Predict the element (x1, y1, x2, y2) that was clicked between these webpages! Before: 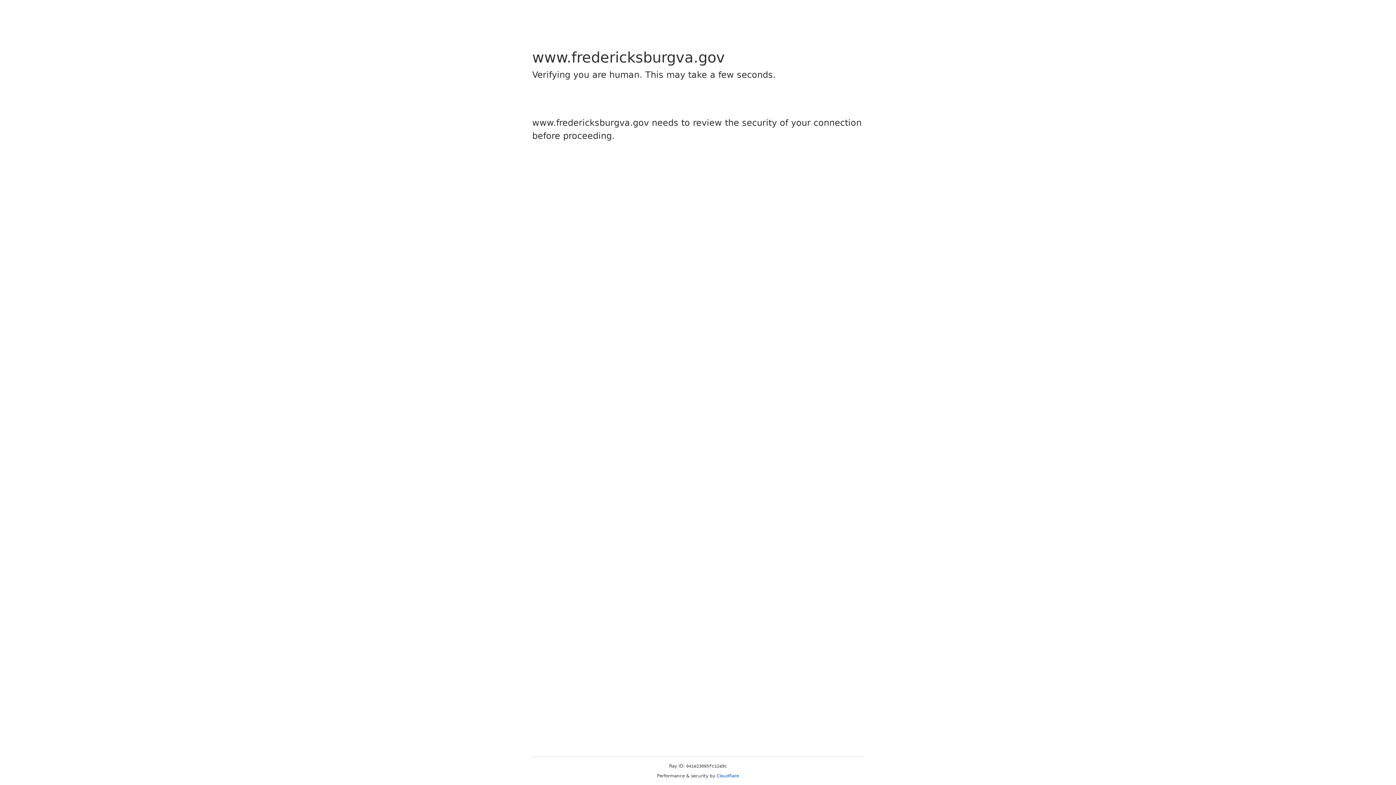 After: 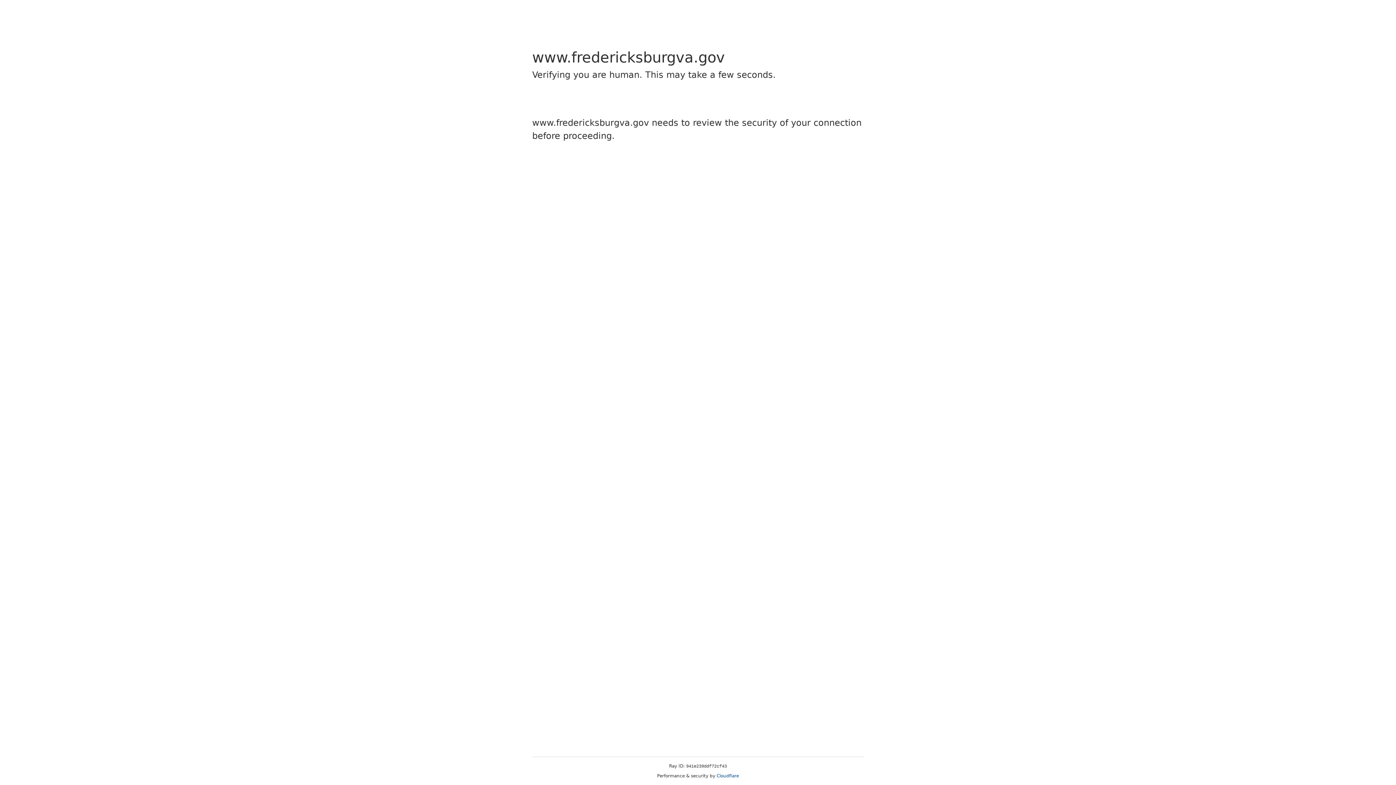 Action: label: Cloudflare bbox: (716, 773, 739, 778)